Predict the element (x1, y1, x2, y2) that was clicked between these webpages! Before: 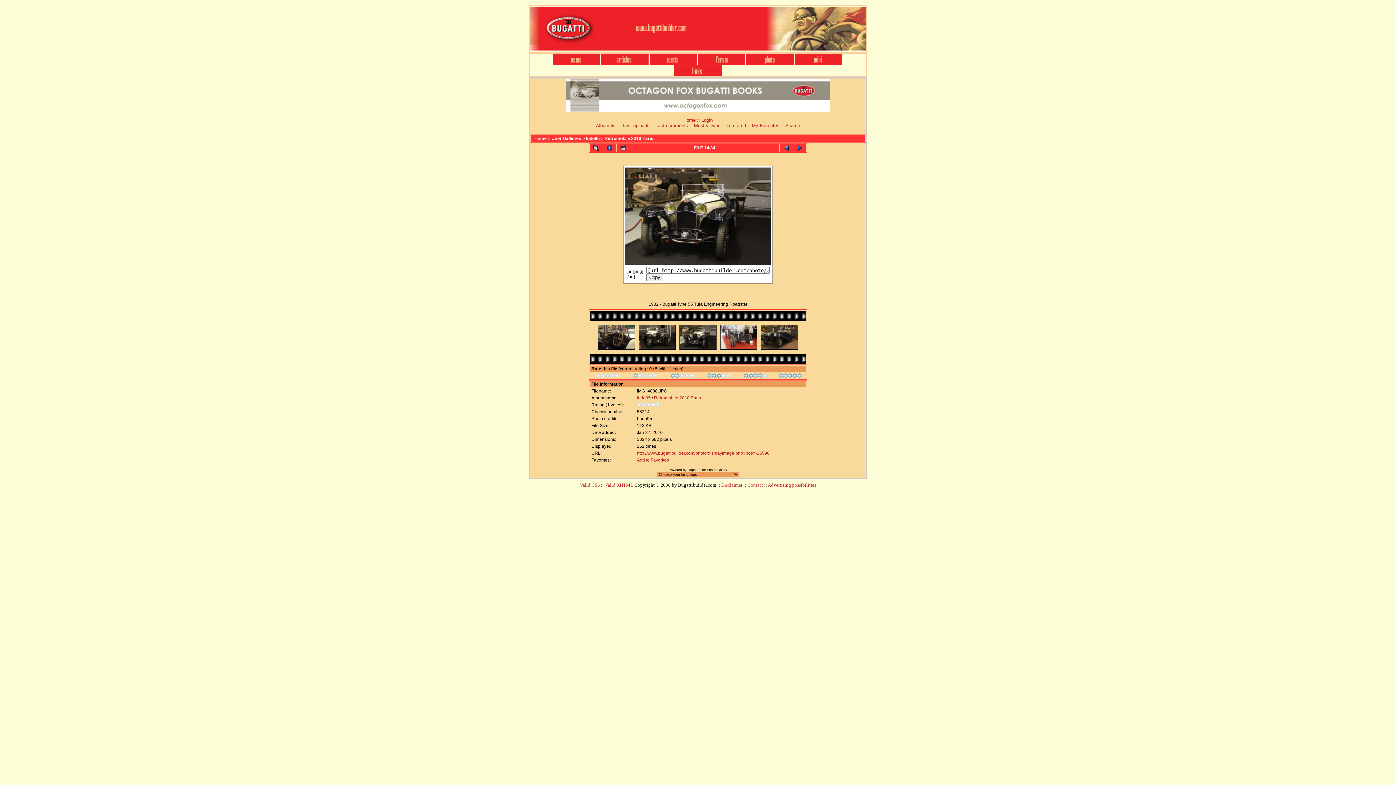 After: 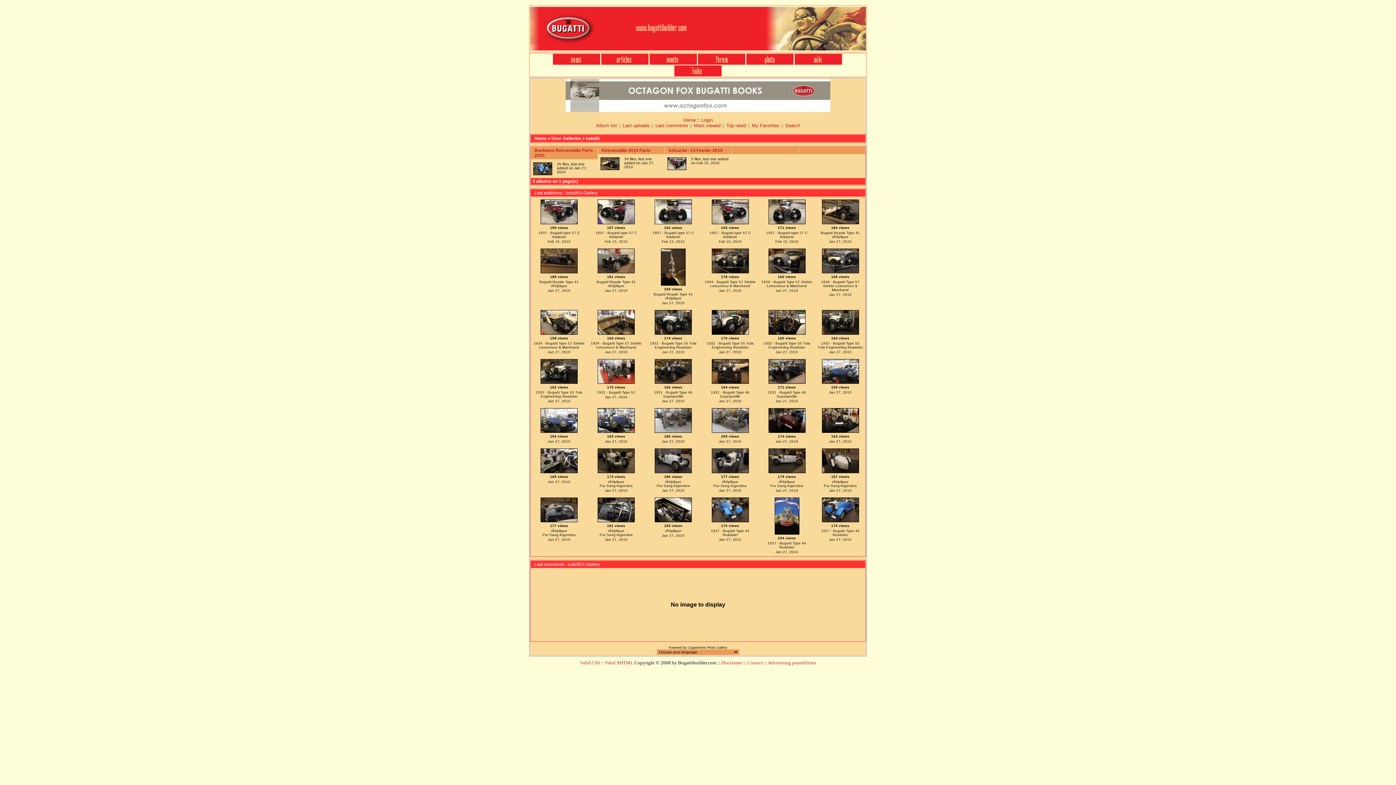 Action: bbox: (586, 136, 600, 141) label: ludo95